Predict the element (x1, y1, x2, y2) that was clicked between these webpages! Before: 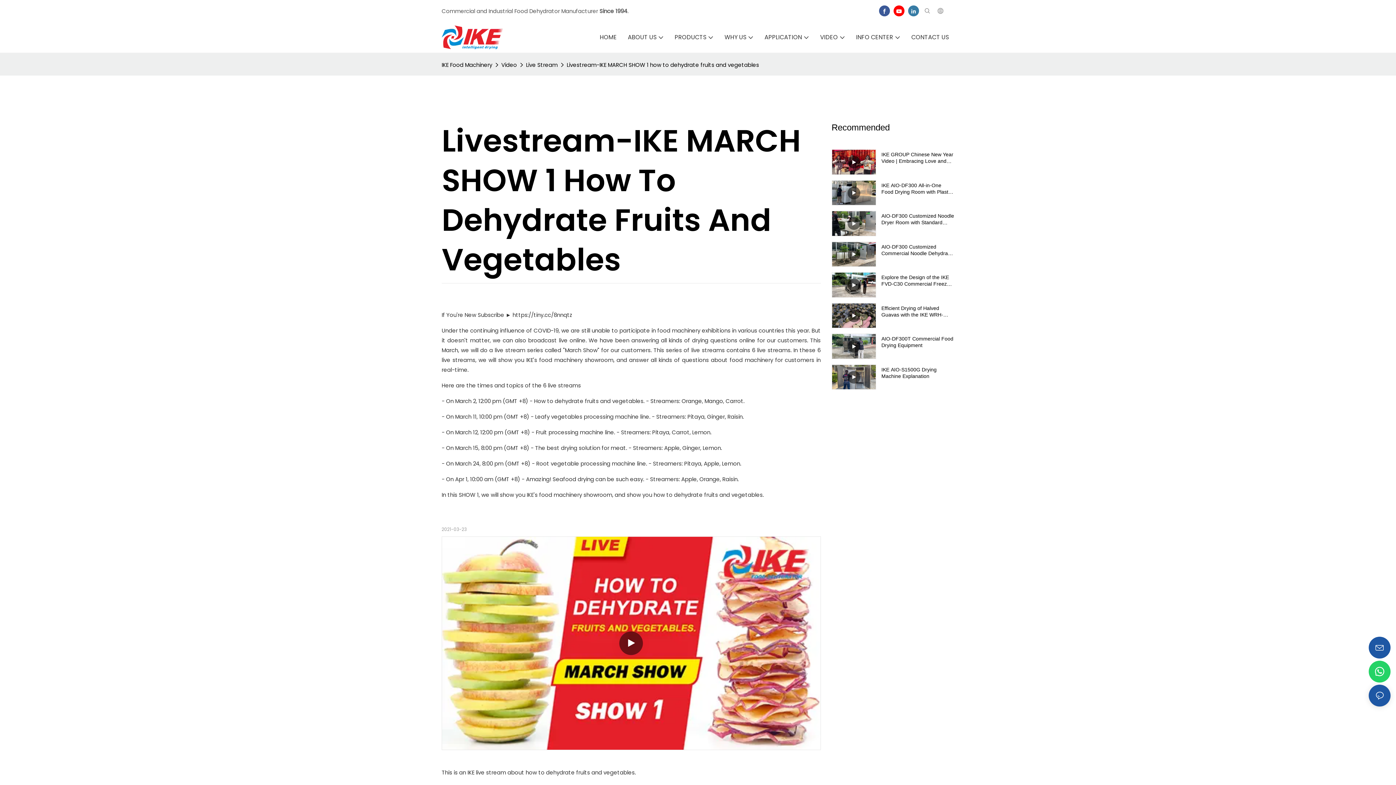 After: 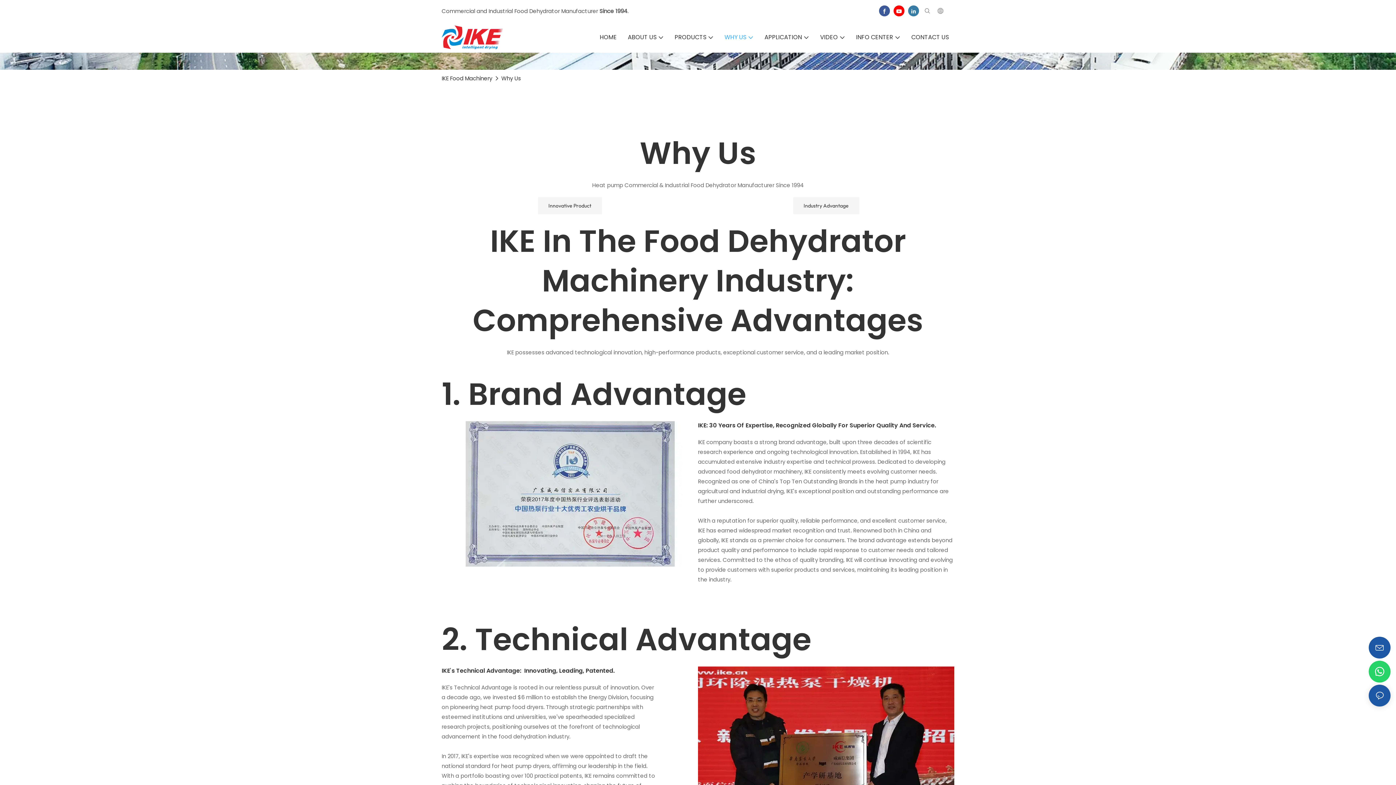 Action: label: WHY US bbox: (724, 32, 753, 42)